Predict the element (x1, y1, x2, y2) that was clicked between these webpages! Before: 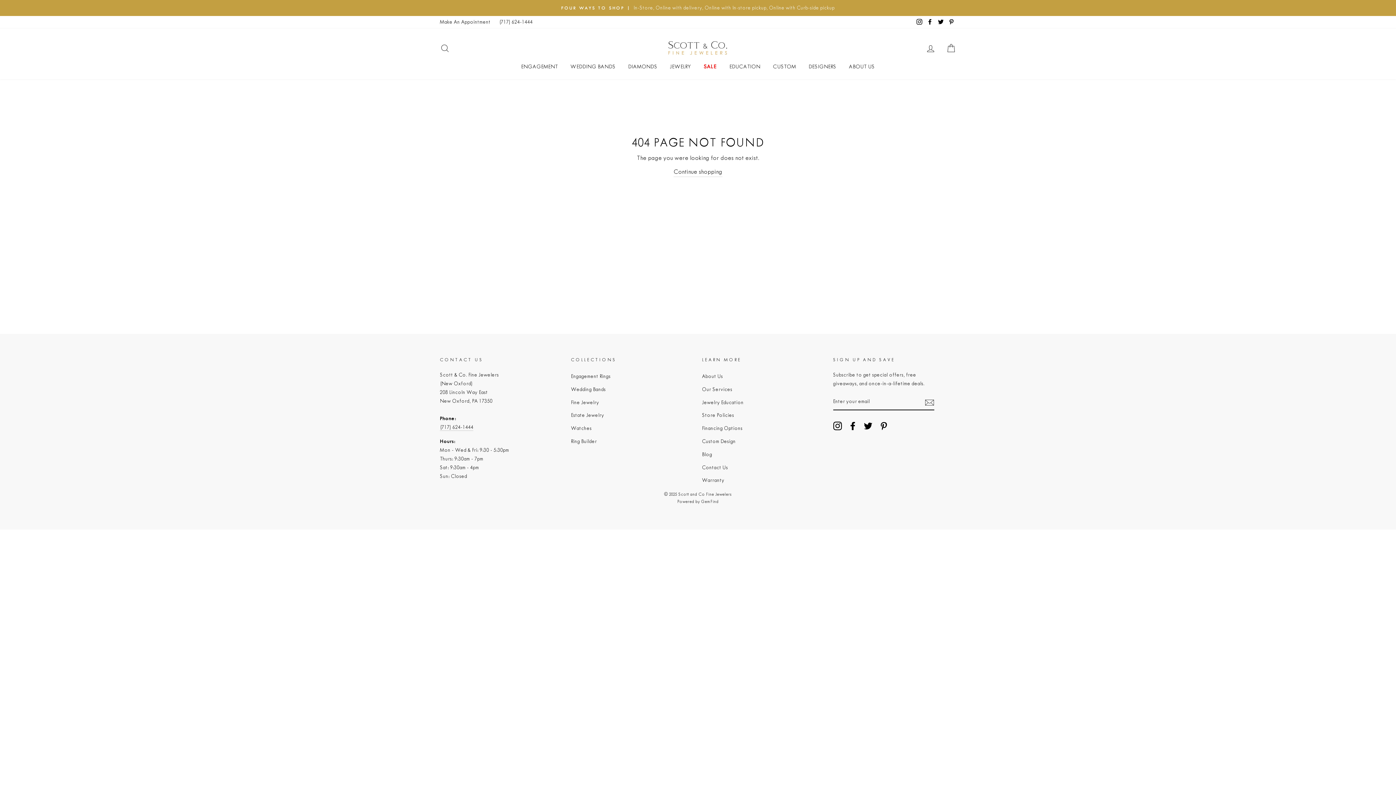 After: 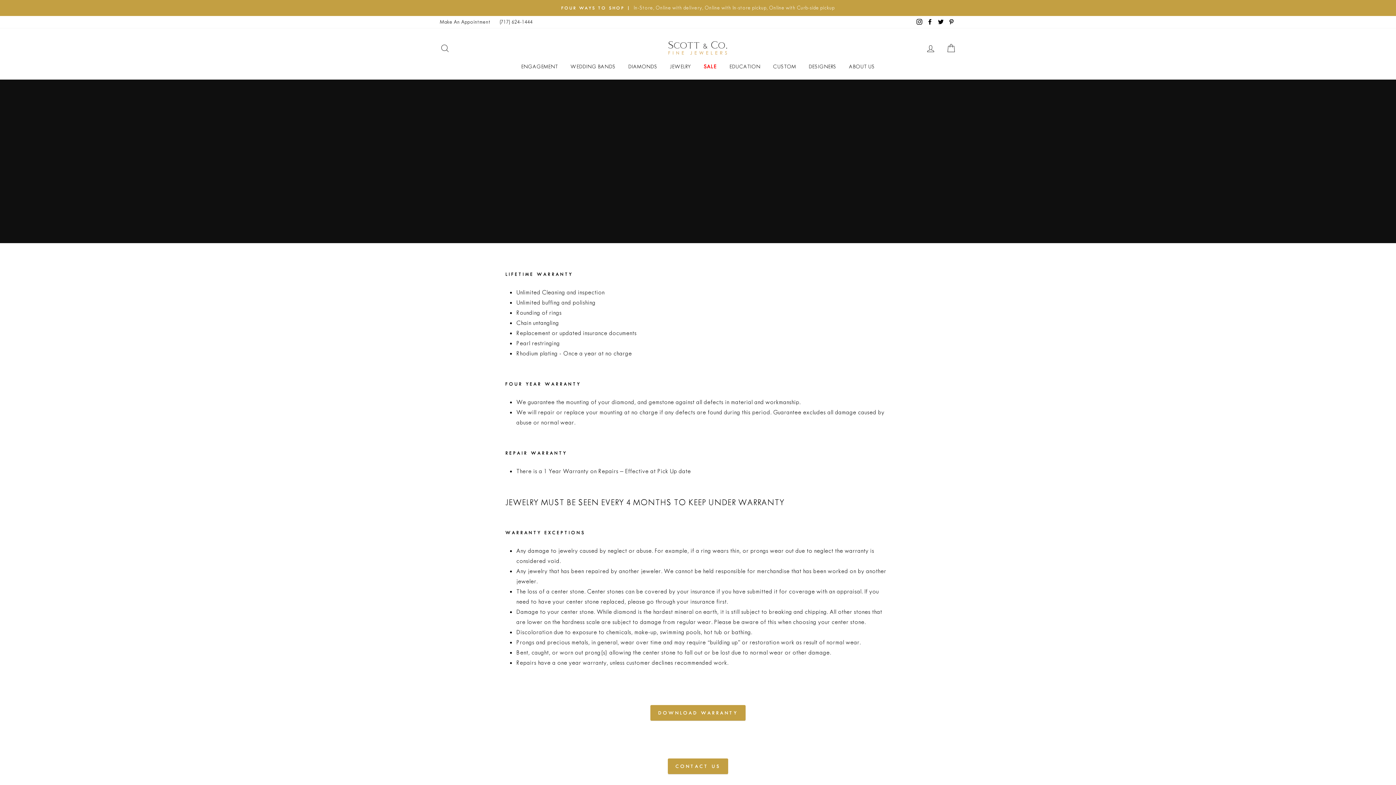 Action: label: Warranty bbox: (702, 475, 724, 486)